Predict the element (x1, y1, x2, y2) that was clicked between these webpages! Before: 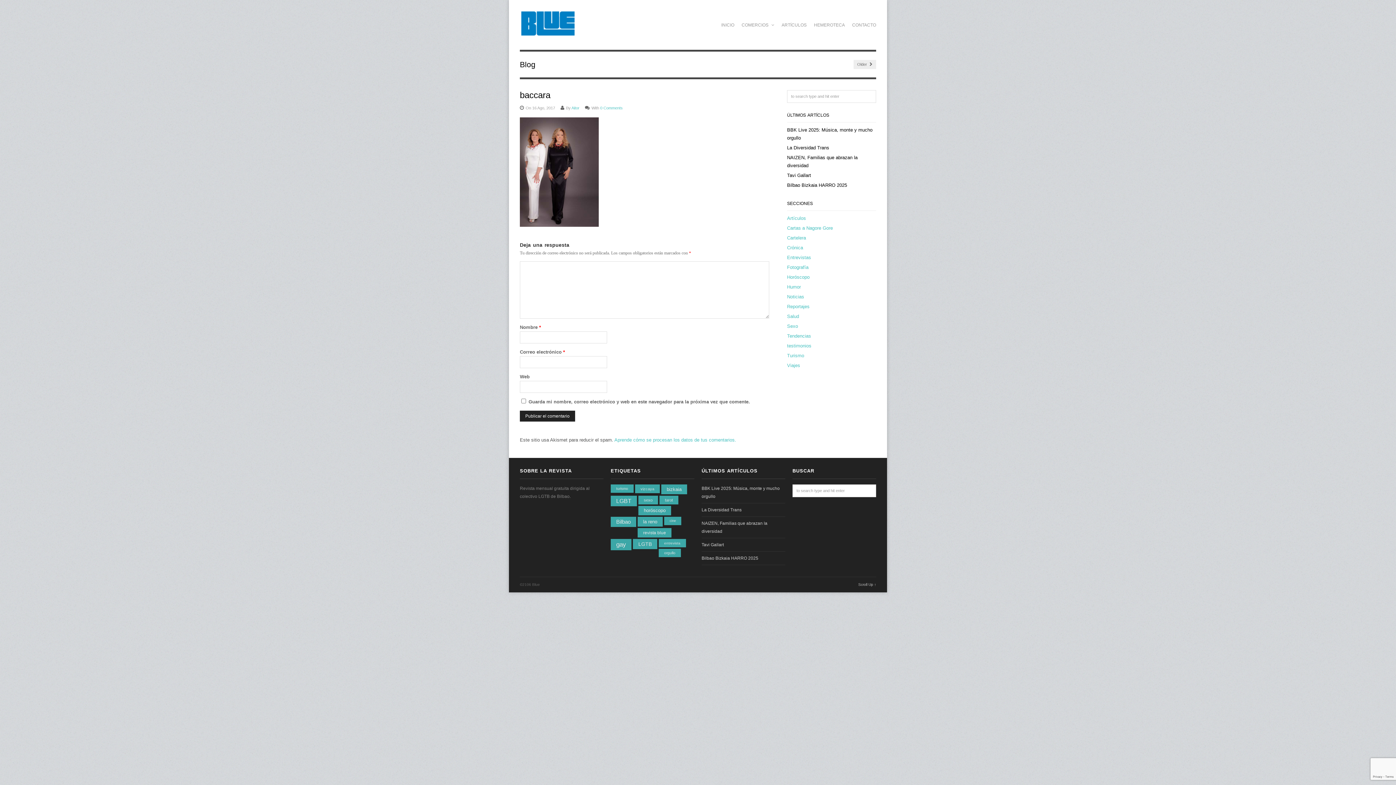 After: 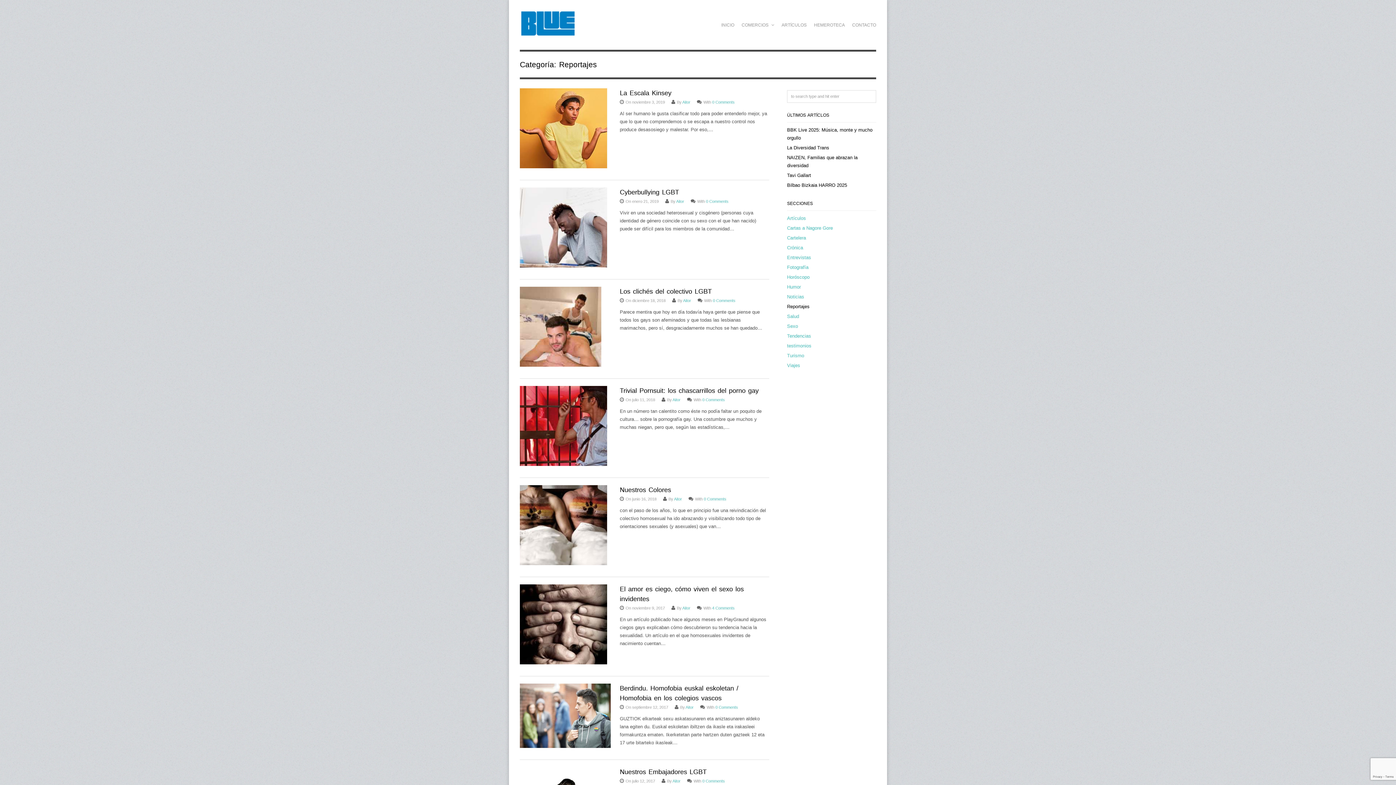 Action: label: Reportajes bbox: (787, 304, 809, 309)